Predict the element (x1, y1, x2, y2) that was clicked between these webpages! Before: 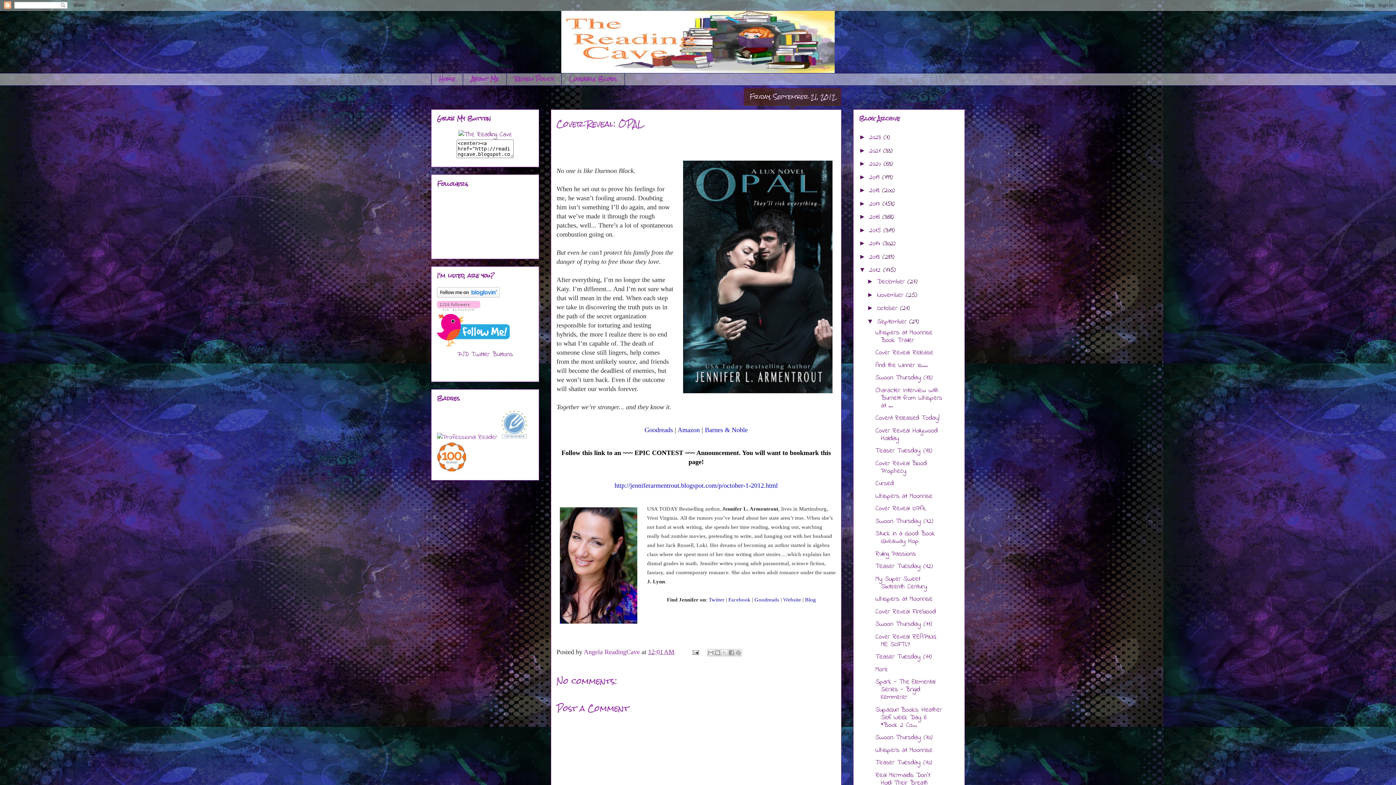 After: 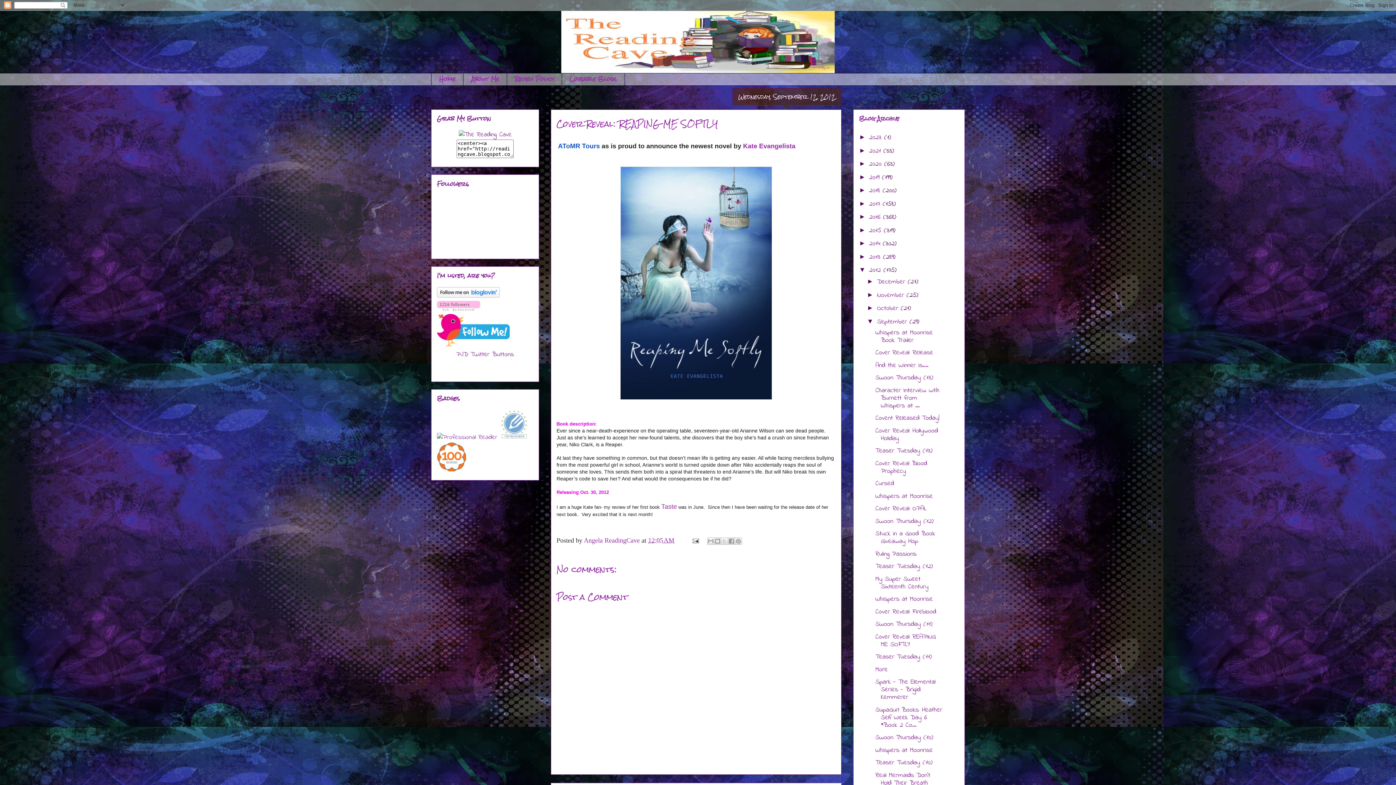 Action: label: Cover Reveal: REAPING ME SOFTLY bbox: (875, 632, 936, 649)